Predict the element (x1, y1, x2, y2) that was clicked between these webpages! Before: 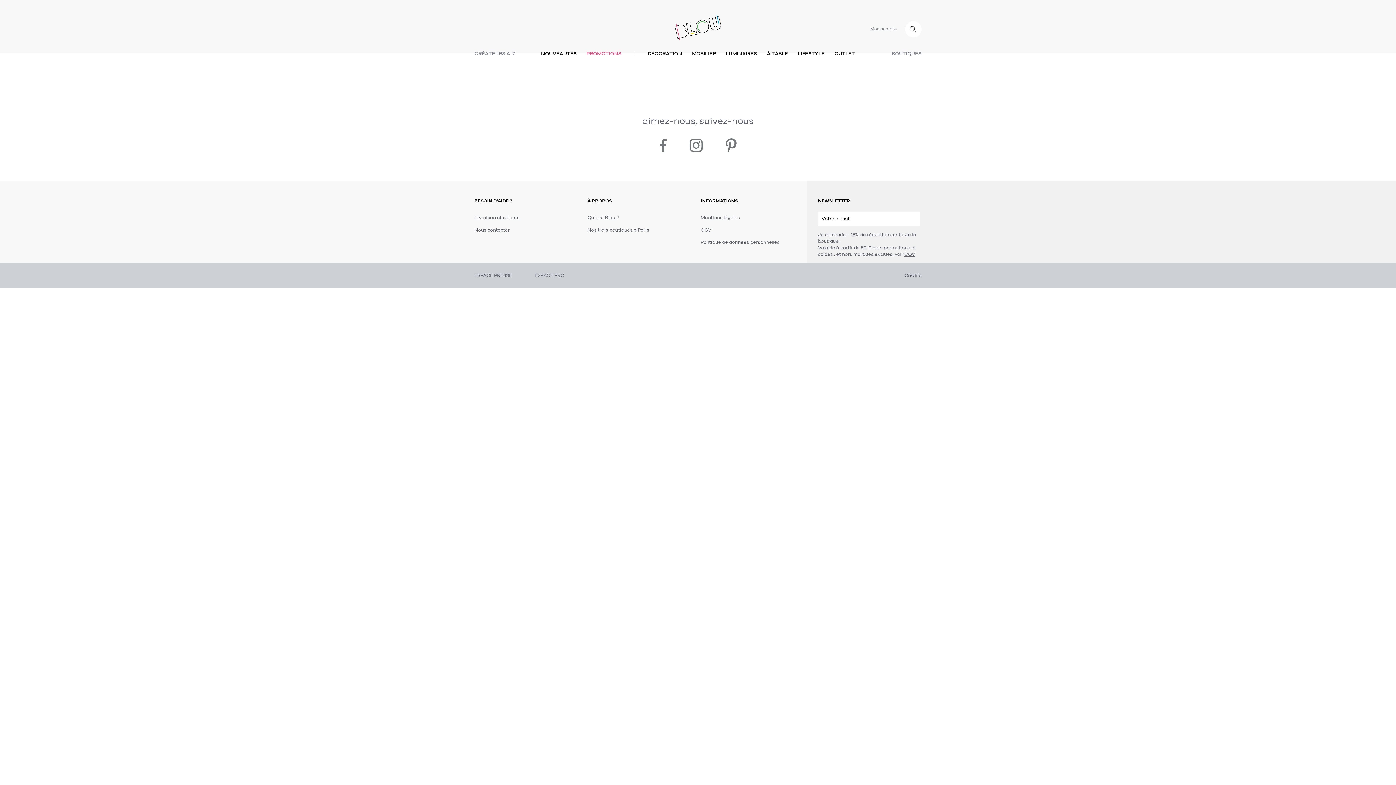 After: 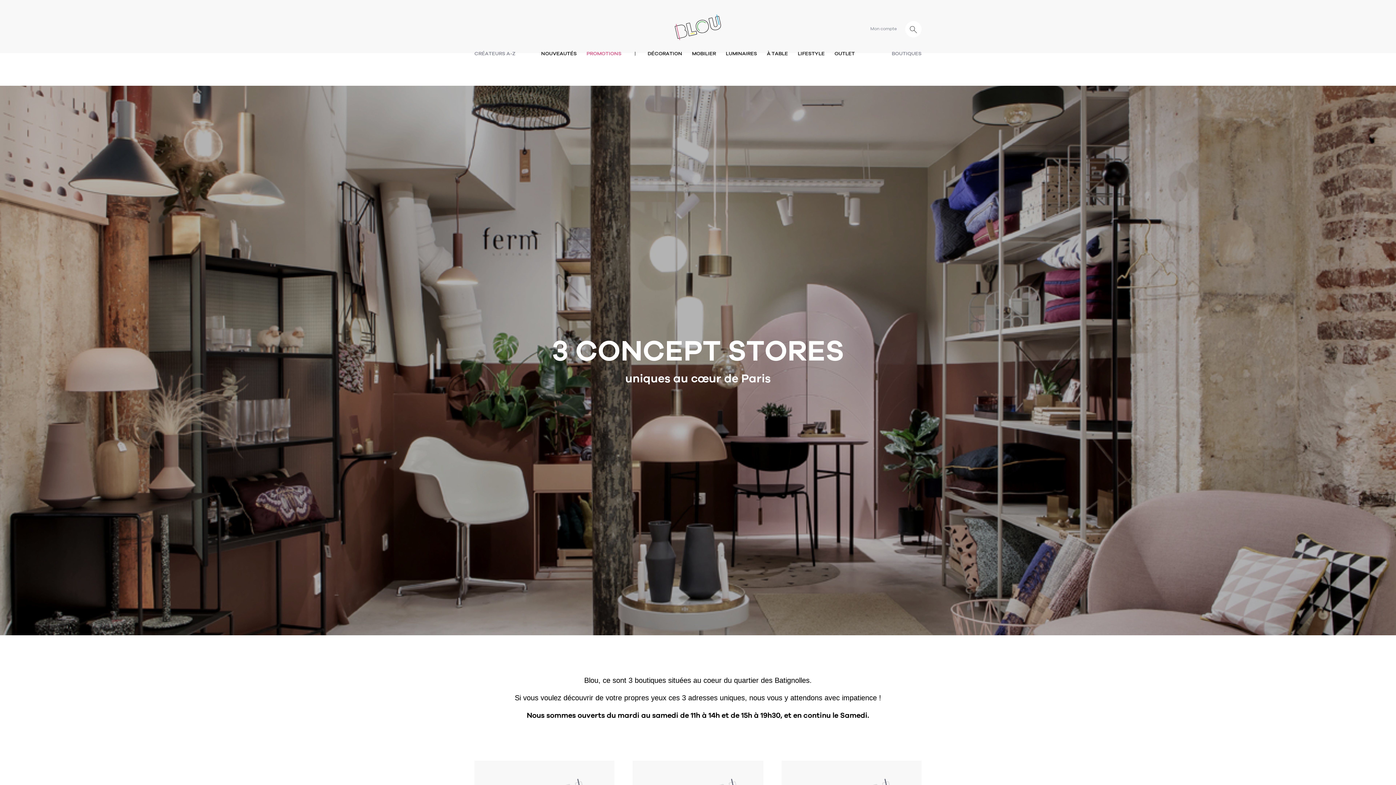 Action: bbox: (587, 226, 649, 233) label: Nos trois boutiques à Paris